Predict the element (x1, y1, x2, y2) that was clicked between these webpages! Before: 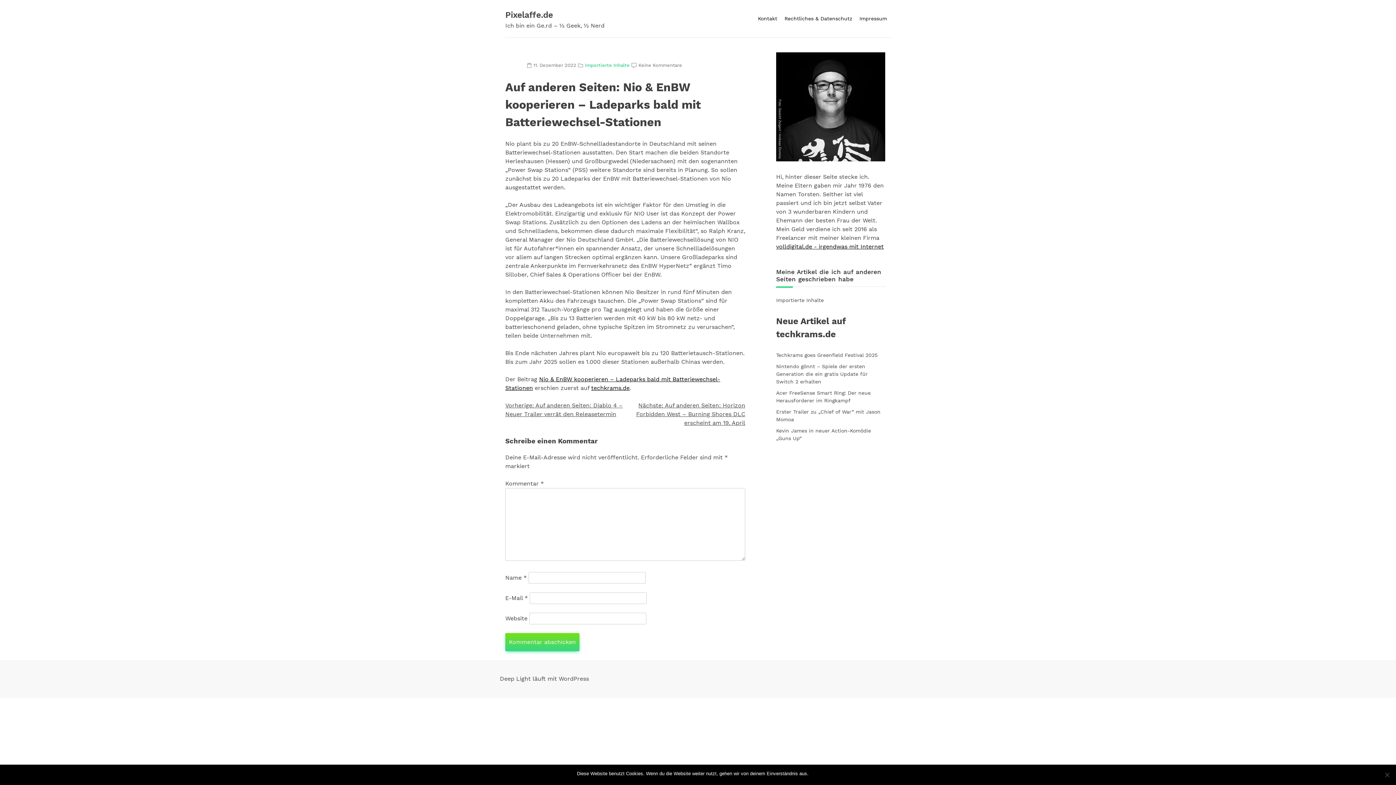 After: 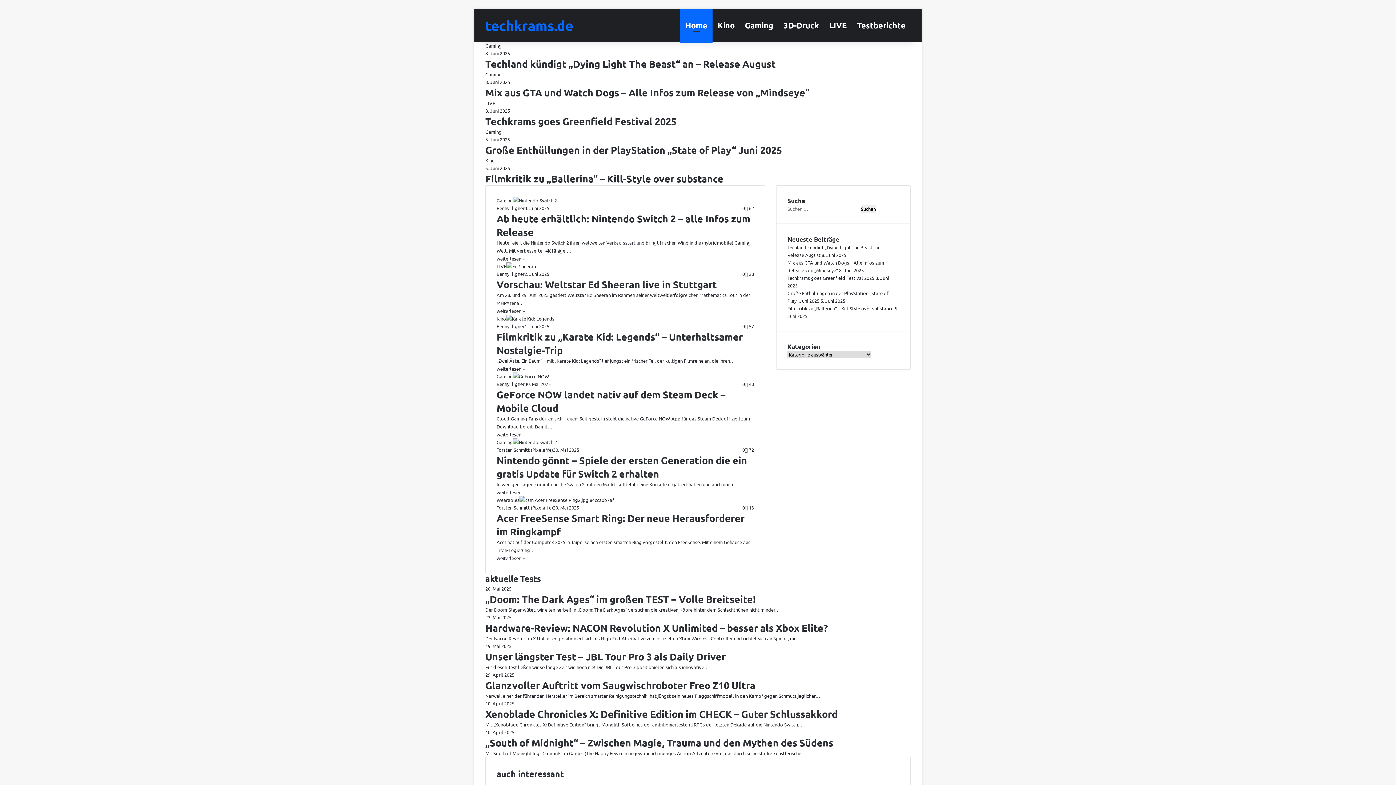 Action: label: techkrams.de bbox: (591, 384, 629, 391)